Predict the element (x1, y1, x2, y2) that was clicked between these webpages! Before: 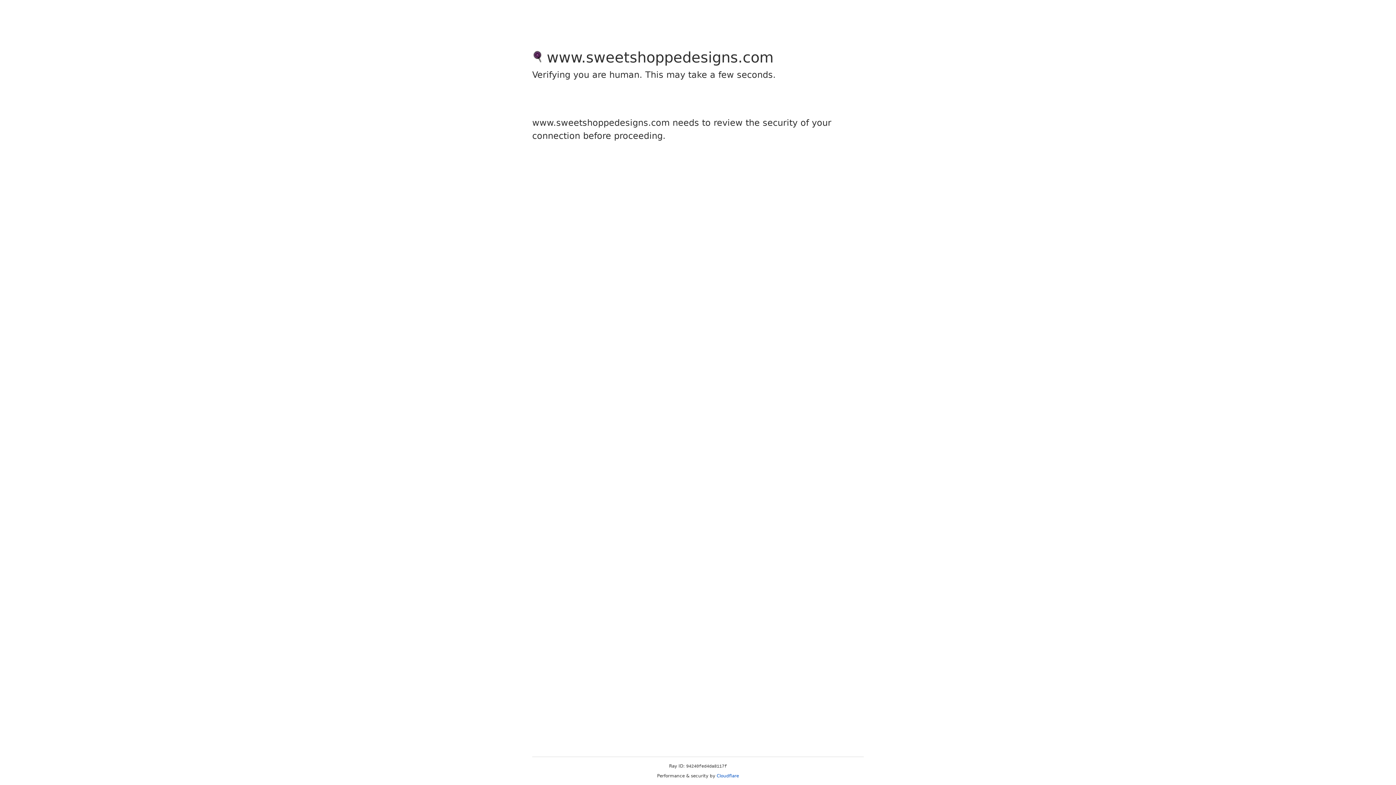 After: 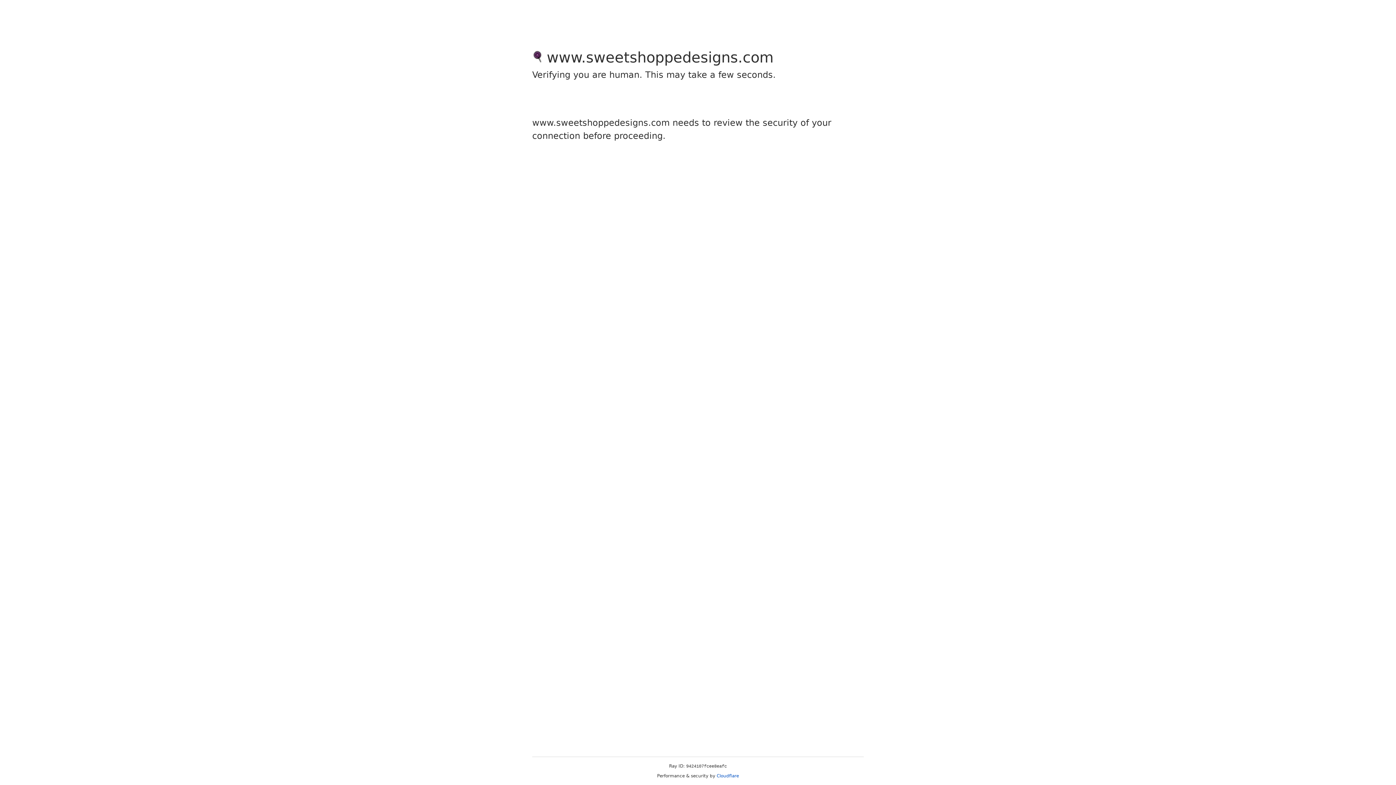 Action: label: Cloudflare bbox: (716, 773, 739, 778)